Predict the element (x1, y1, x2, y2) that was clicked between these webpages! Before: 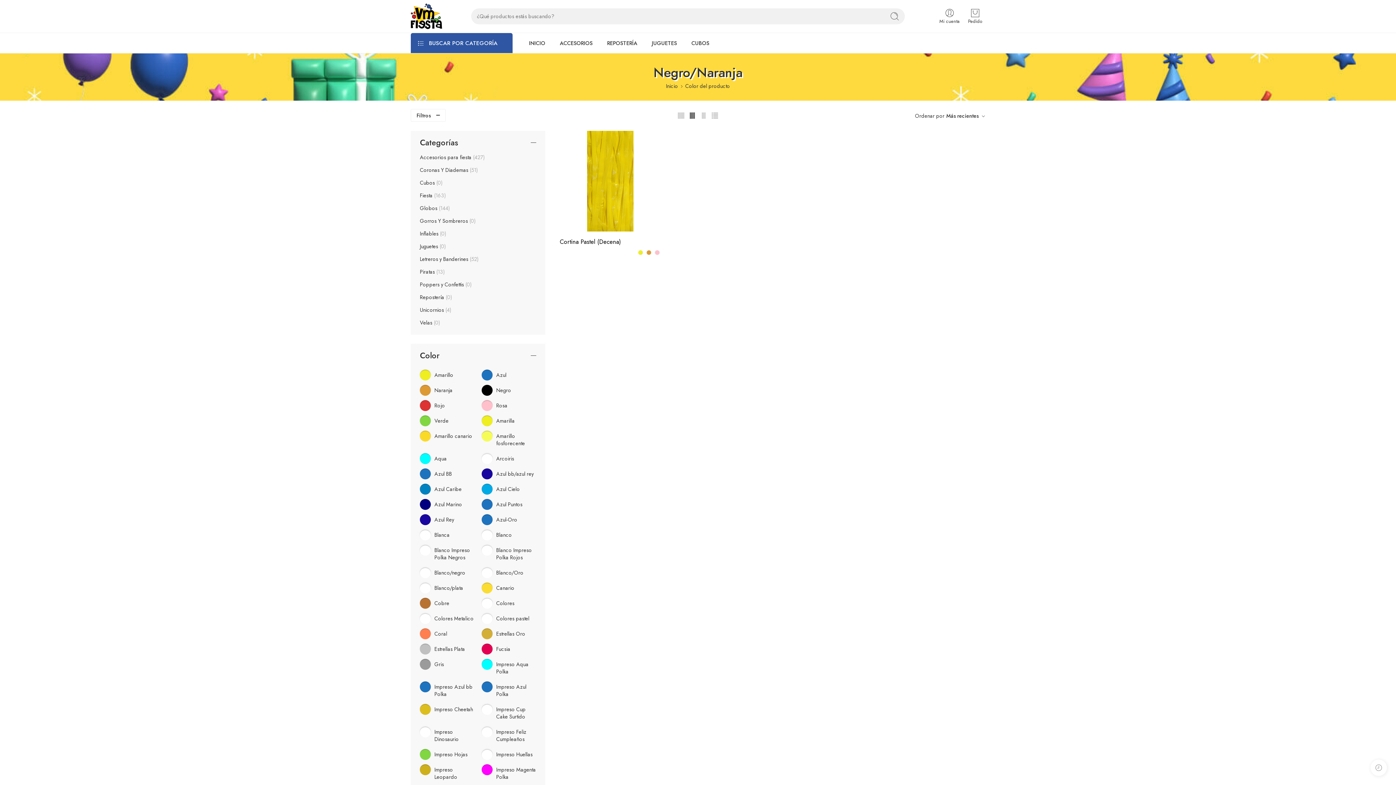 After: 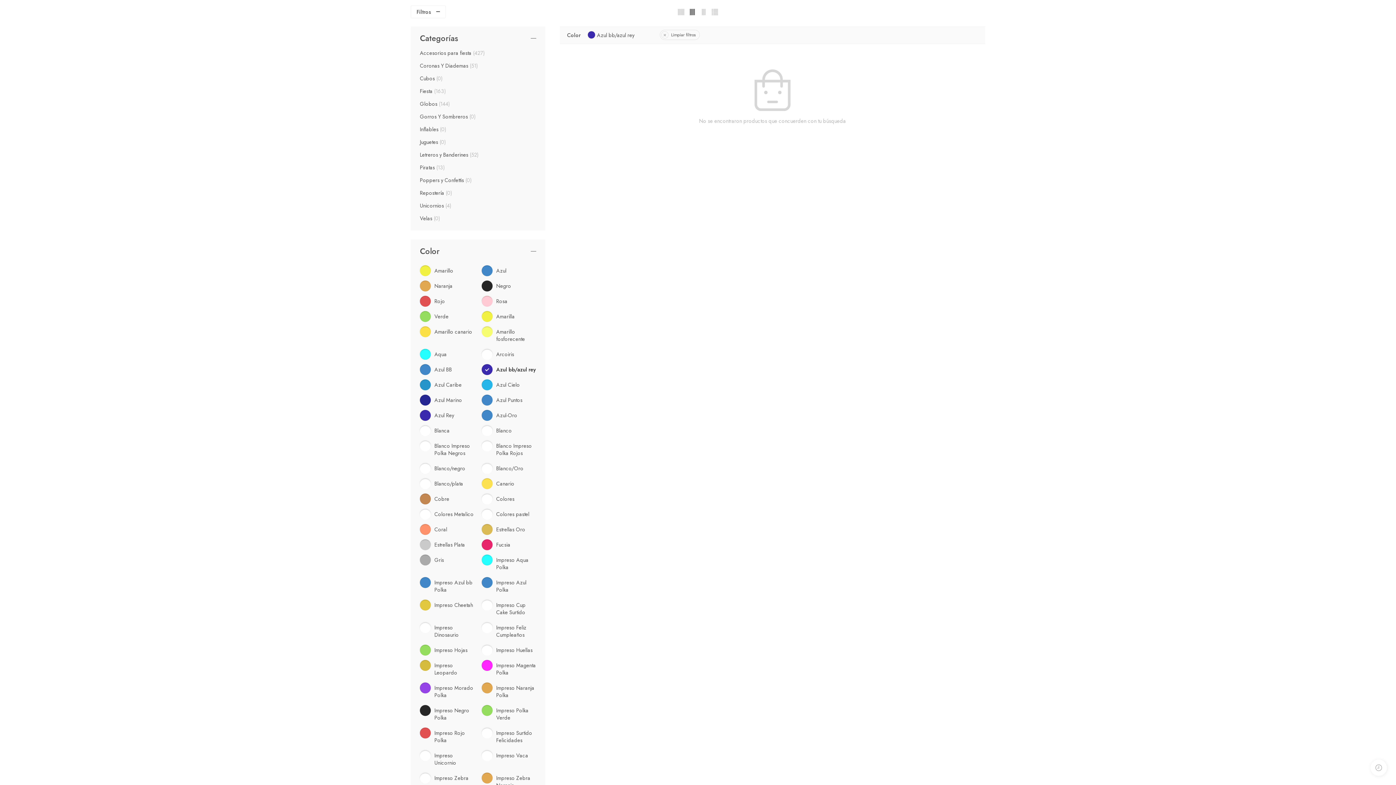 Action: label: Azul bb/azul rey bbox: (481, 468, 533, 479)